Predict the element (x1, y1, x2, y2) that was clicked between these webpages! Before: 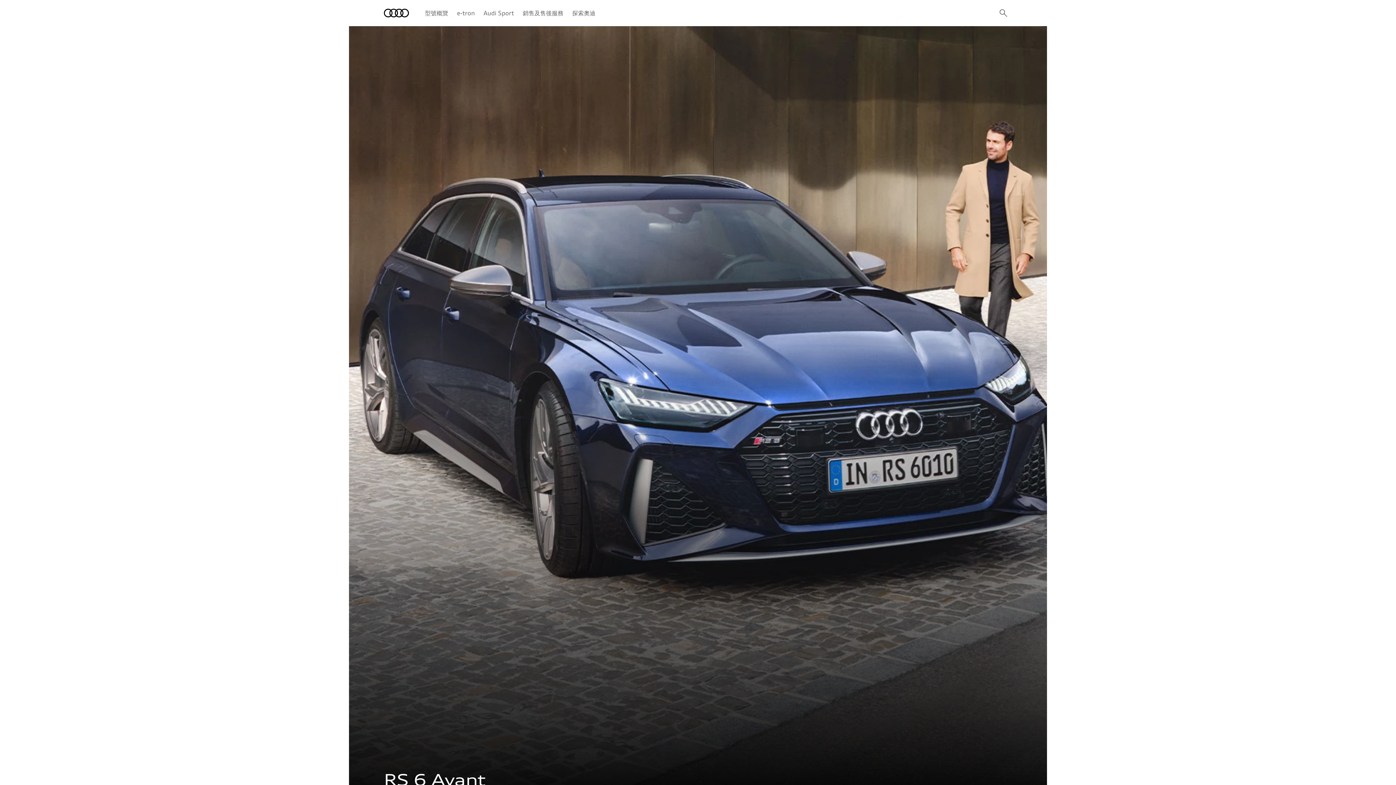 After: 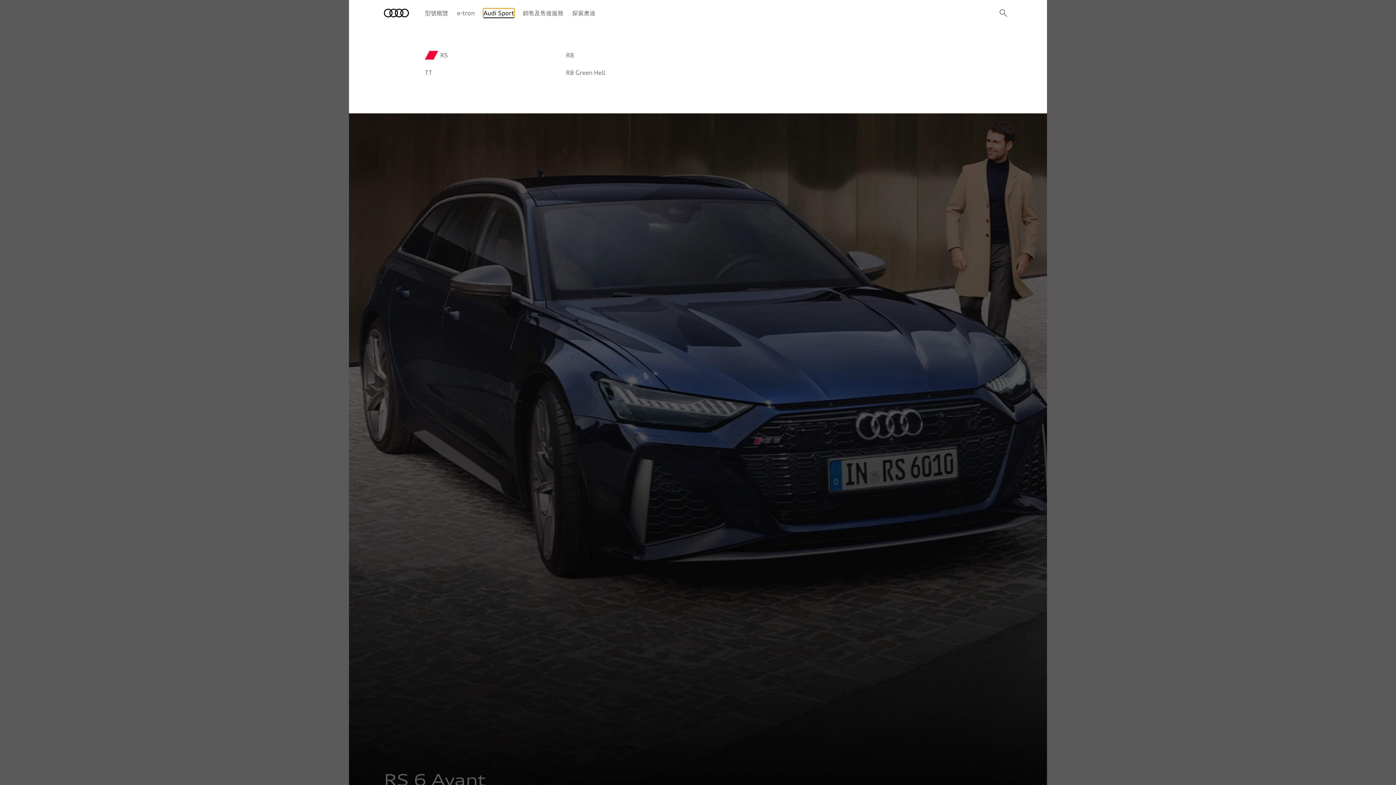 Action: bbox: (483, 8, 514, 17) label: Audi Sport